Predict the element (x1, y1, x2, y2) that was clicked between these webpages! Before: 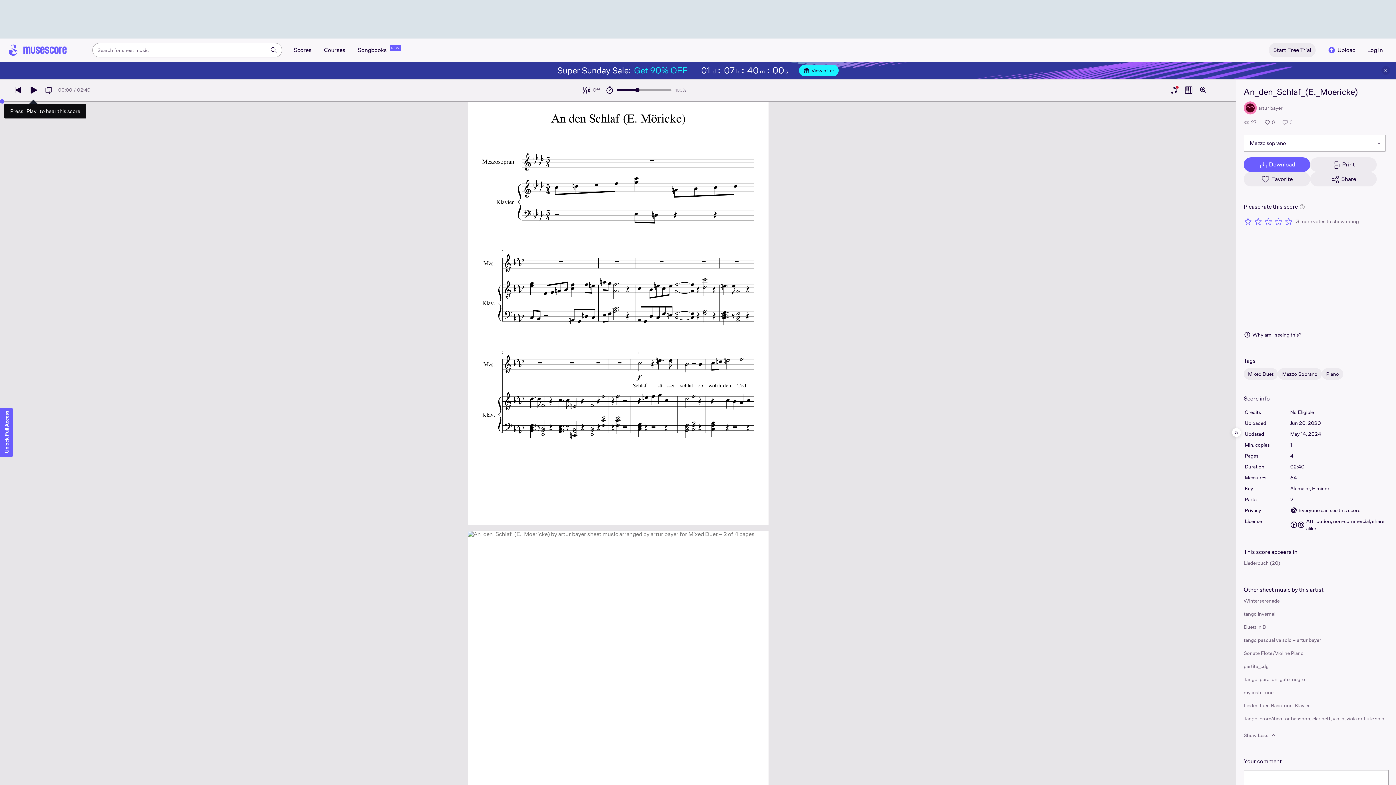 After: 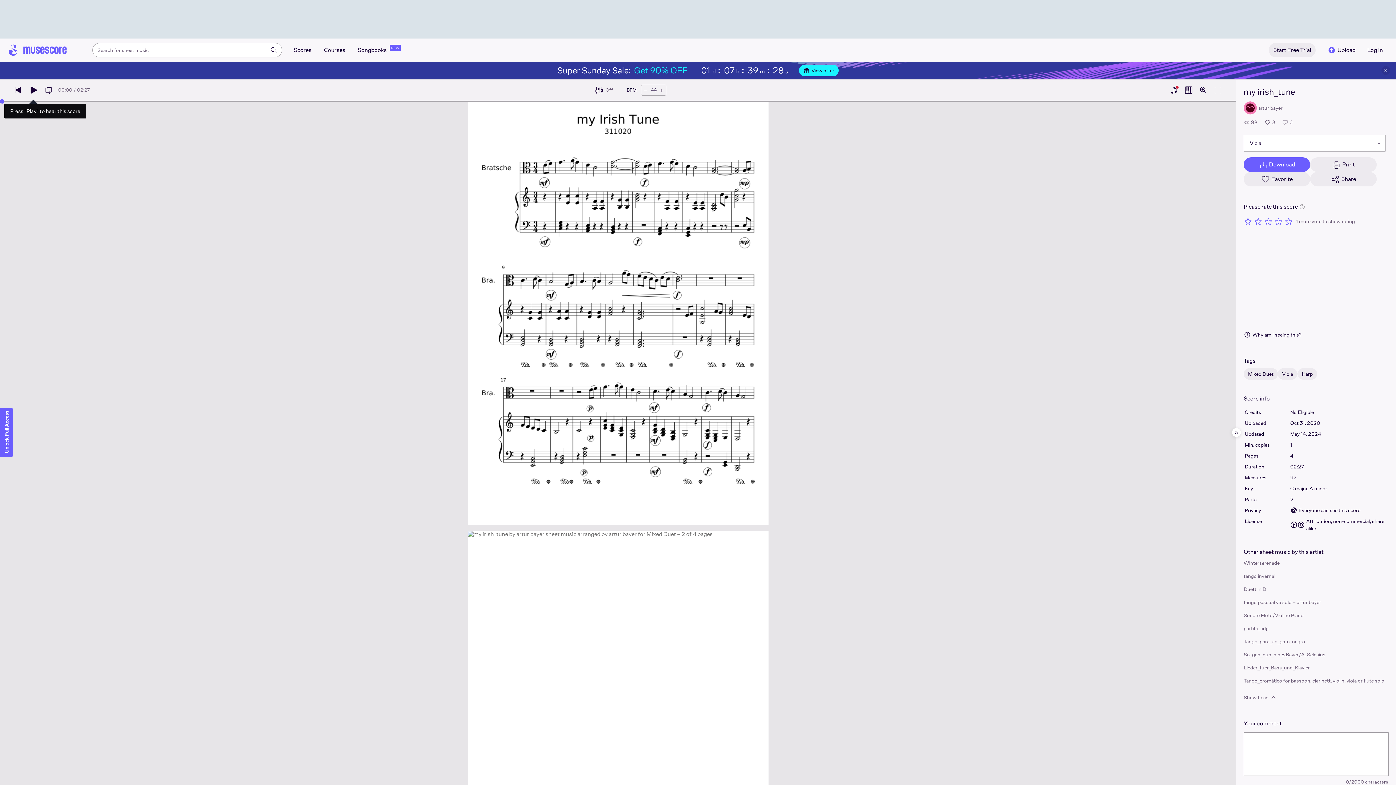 Action: label: my irish_tune bbox: (1244, 689, 1273, 696)